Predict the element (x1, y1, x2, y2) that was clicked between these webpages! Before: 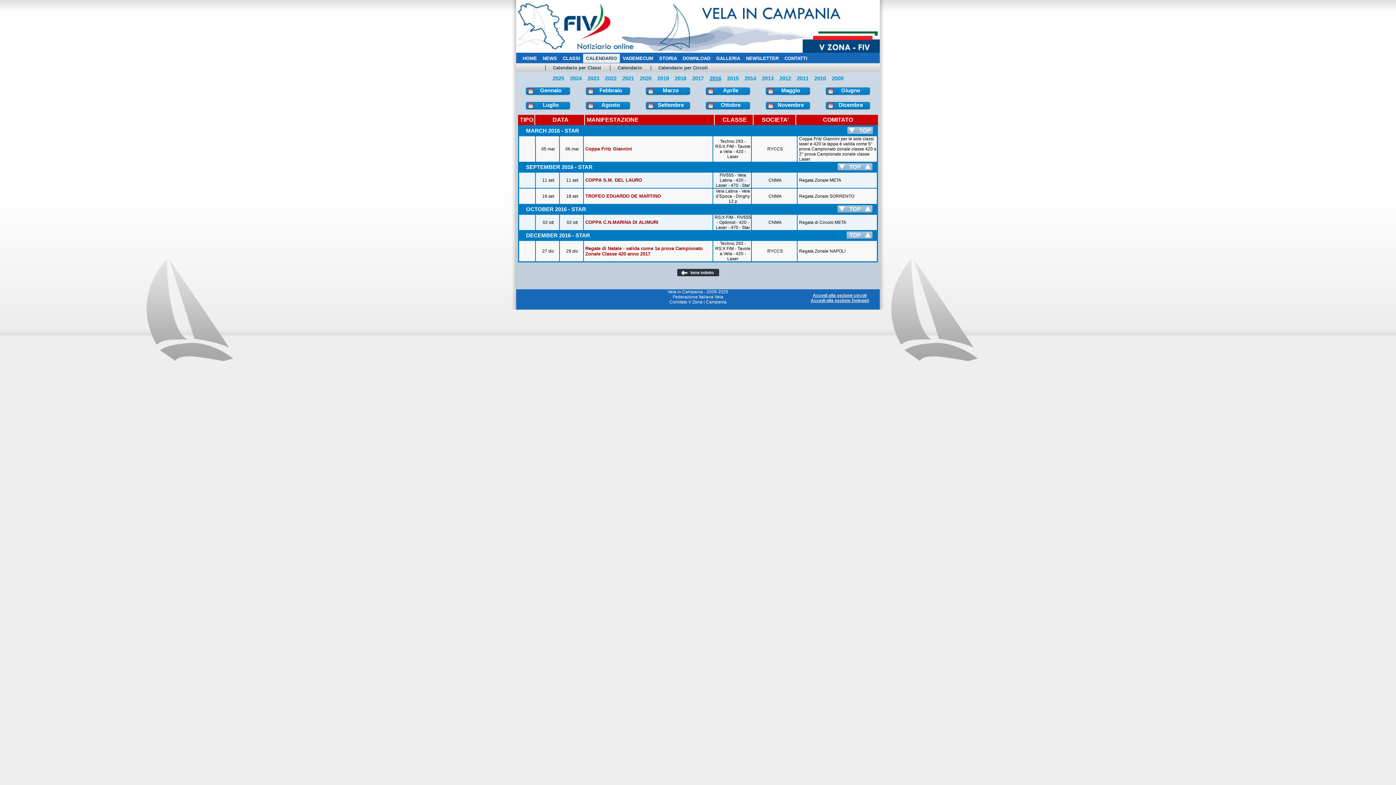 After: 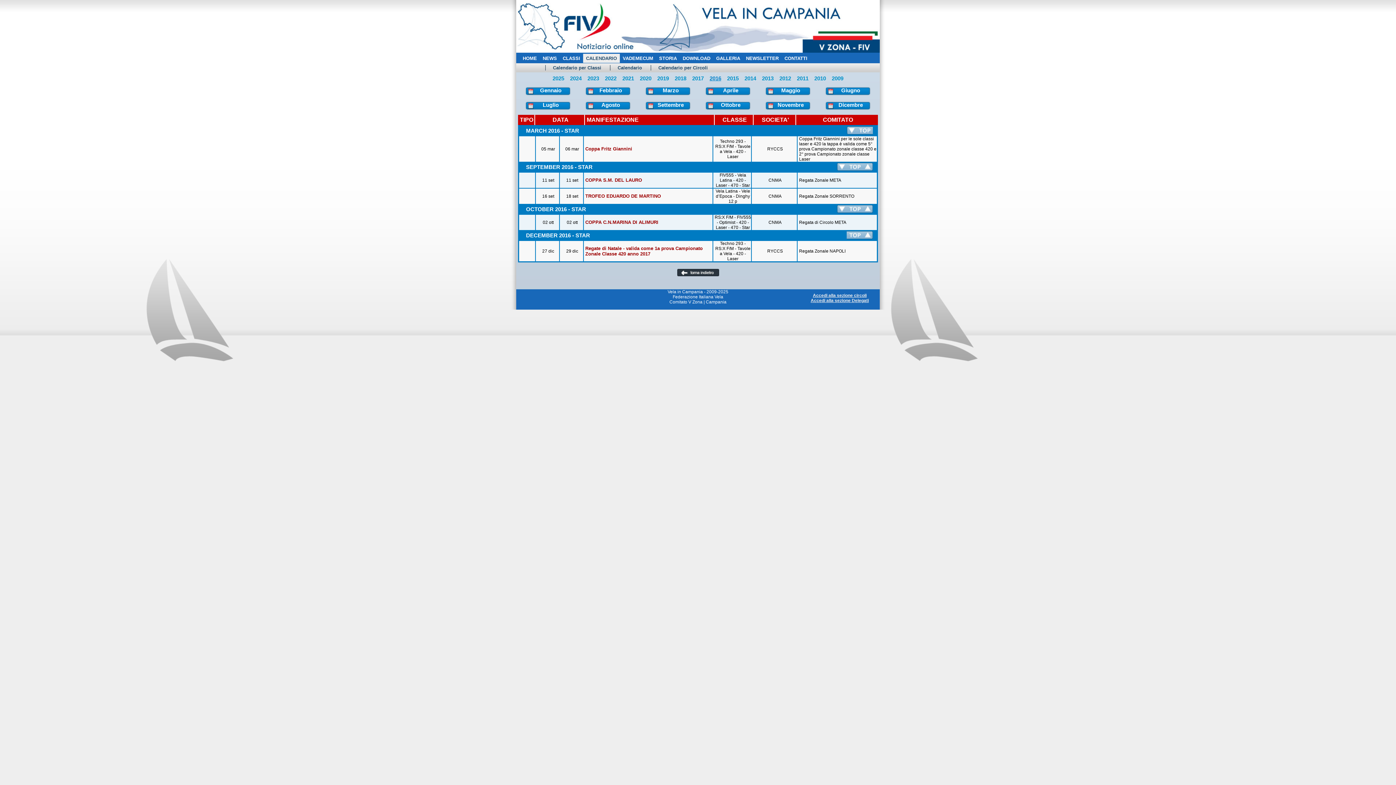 Action: bbox: (707, 75, 723, 81) label: 2016